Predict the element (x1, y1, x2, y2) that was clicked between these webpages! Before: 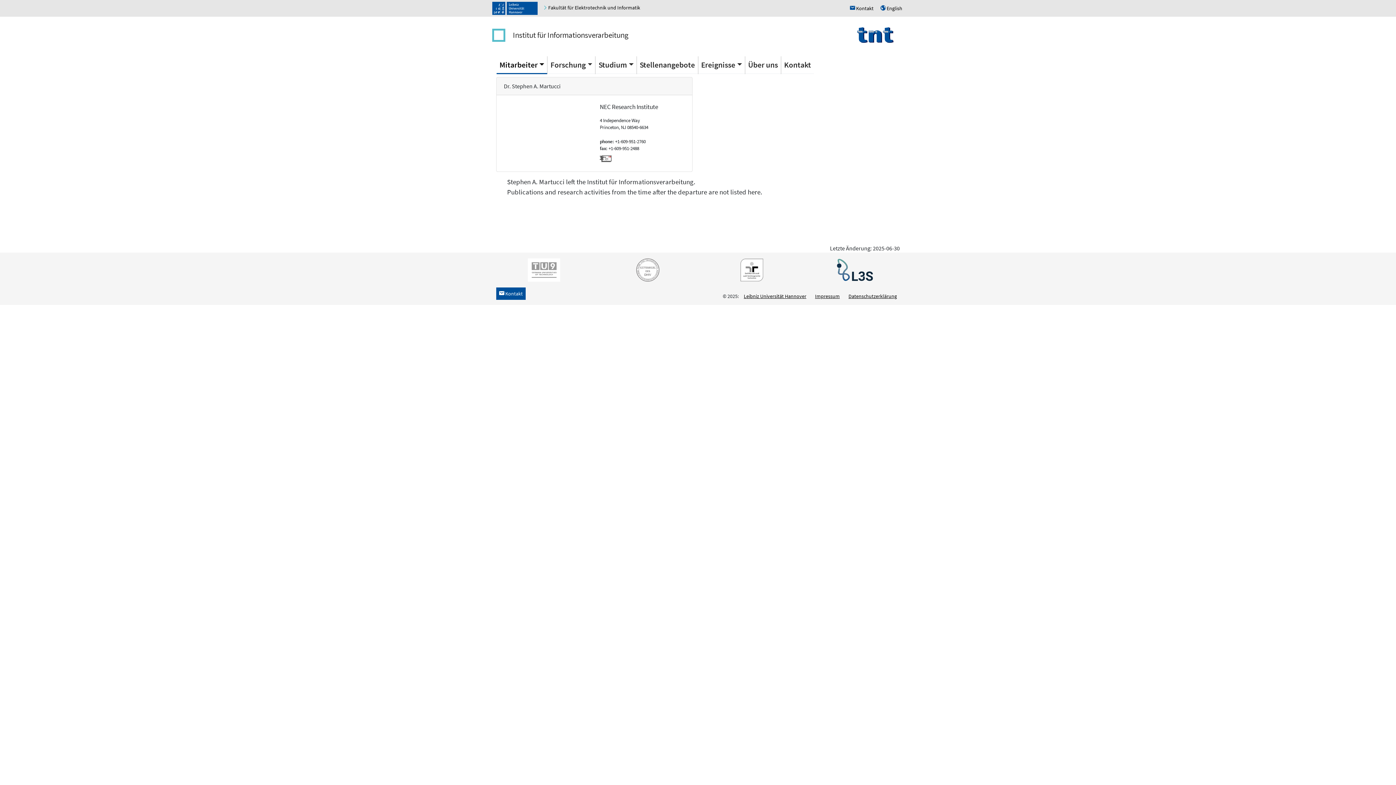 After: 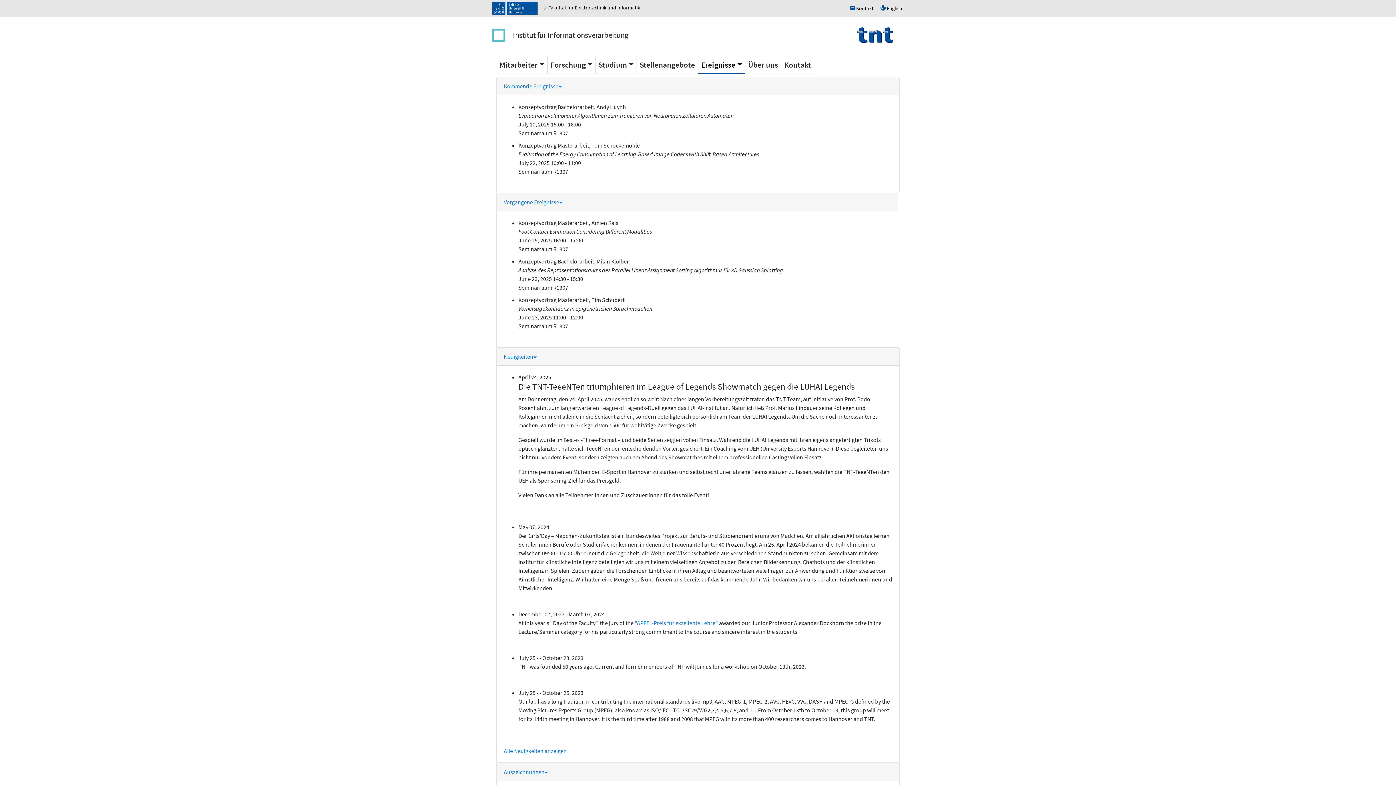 Action: label: Ereignisse bbox: (698, 56, 745, 74)